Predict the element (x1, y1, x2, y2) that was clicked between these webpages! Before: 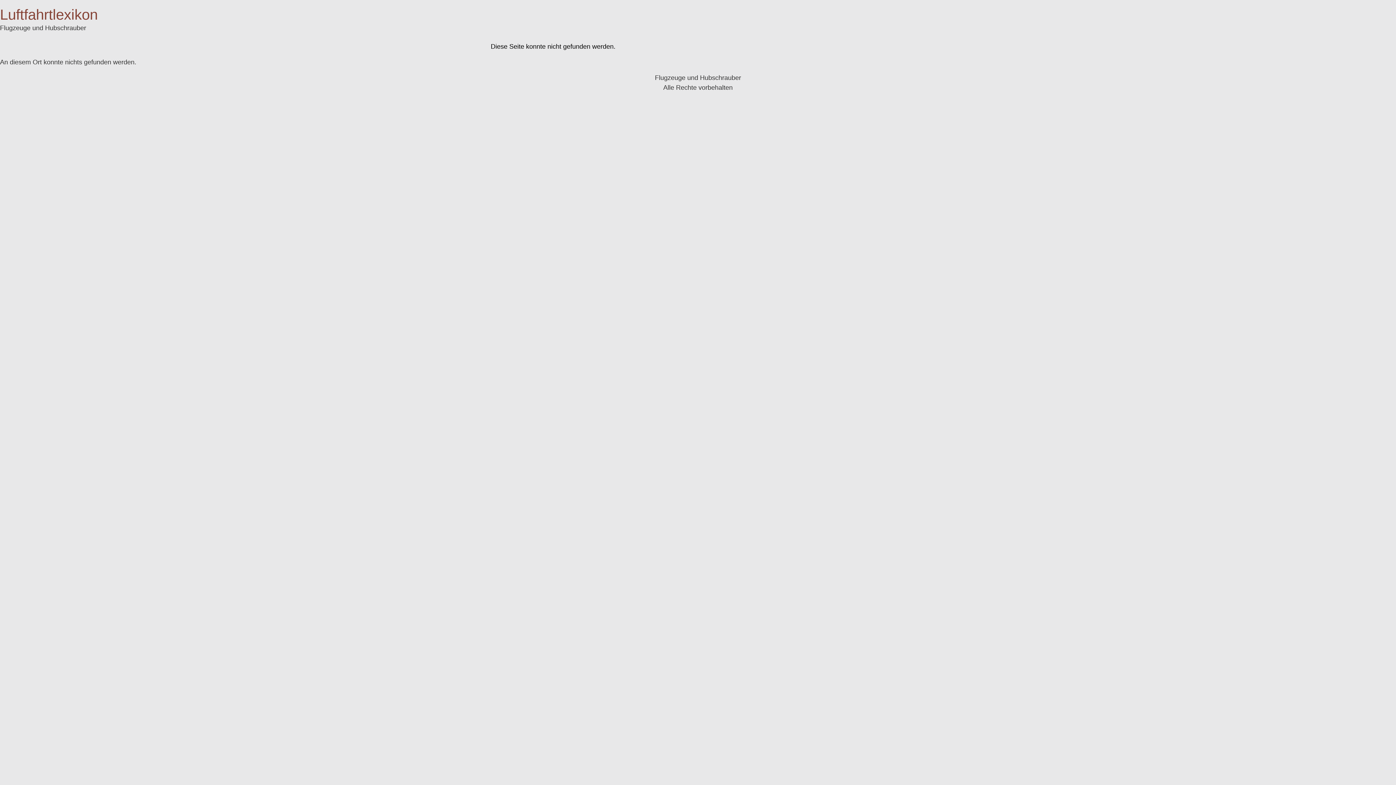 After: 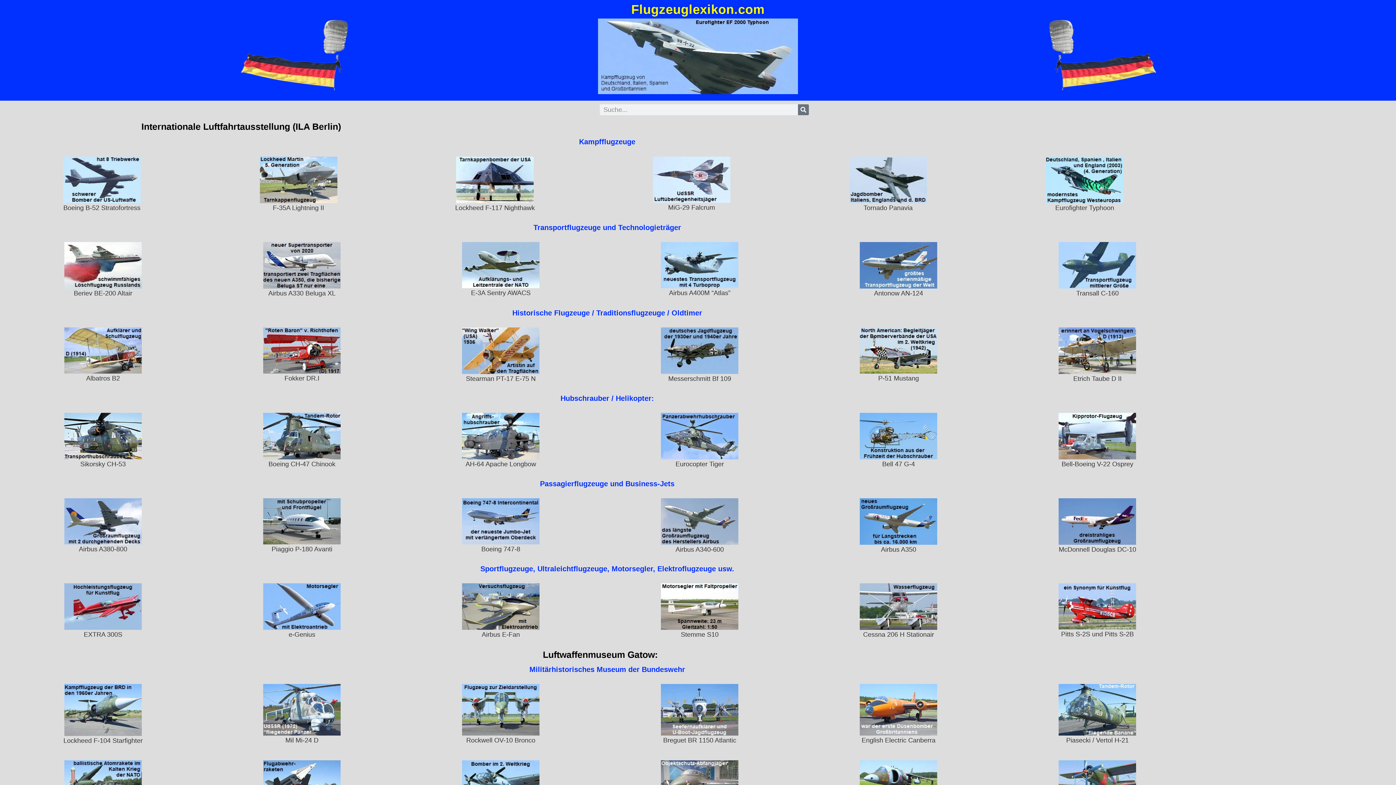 Action: bbox: (0, 6, 97, 22) label: Luftfahrtlexikon